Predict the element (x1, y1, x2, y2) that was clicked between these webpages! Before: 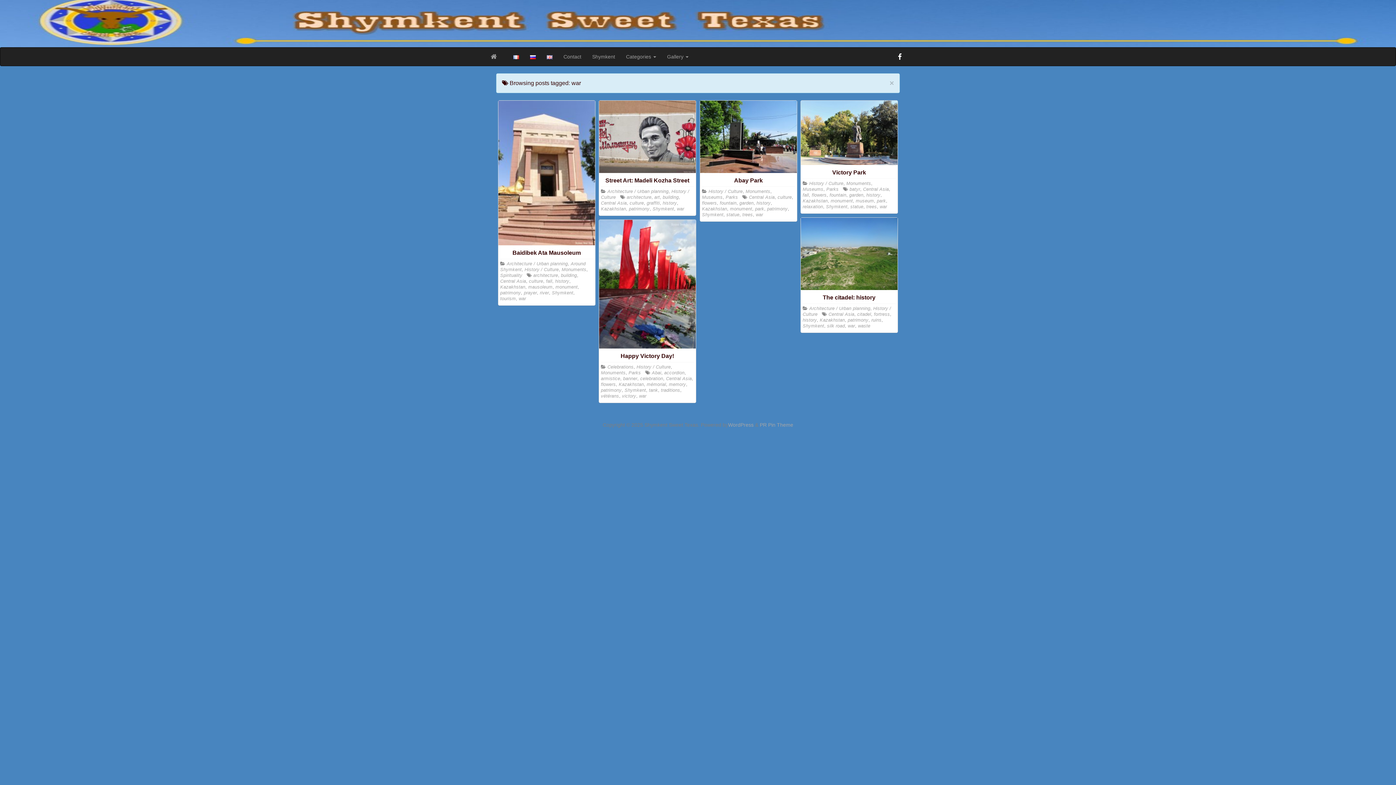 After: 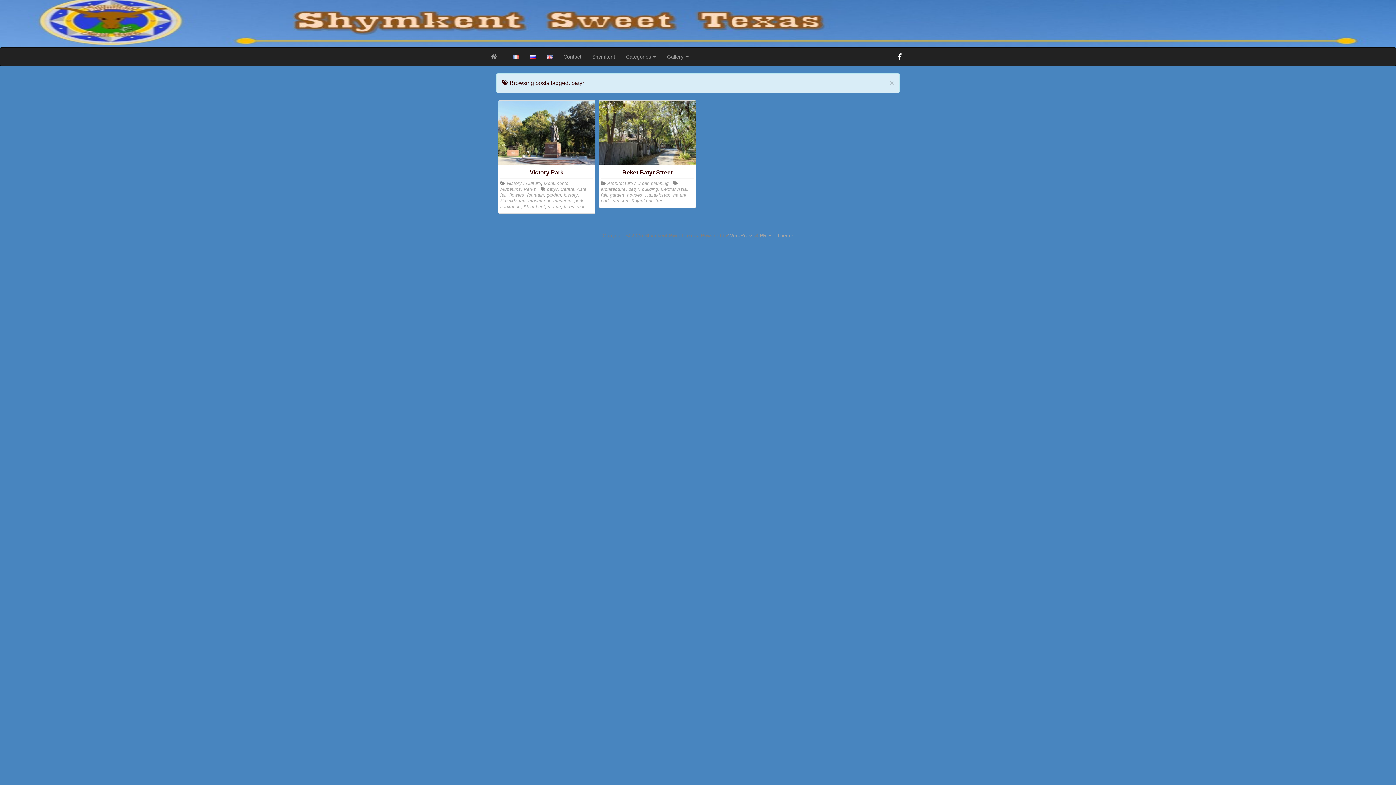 Action: label: batyr bbox: (849, 186, 860, 192)